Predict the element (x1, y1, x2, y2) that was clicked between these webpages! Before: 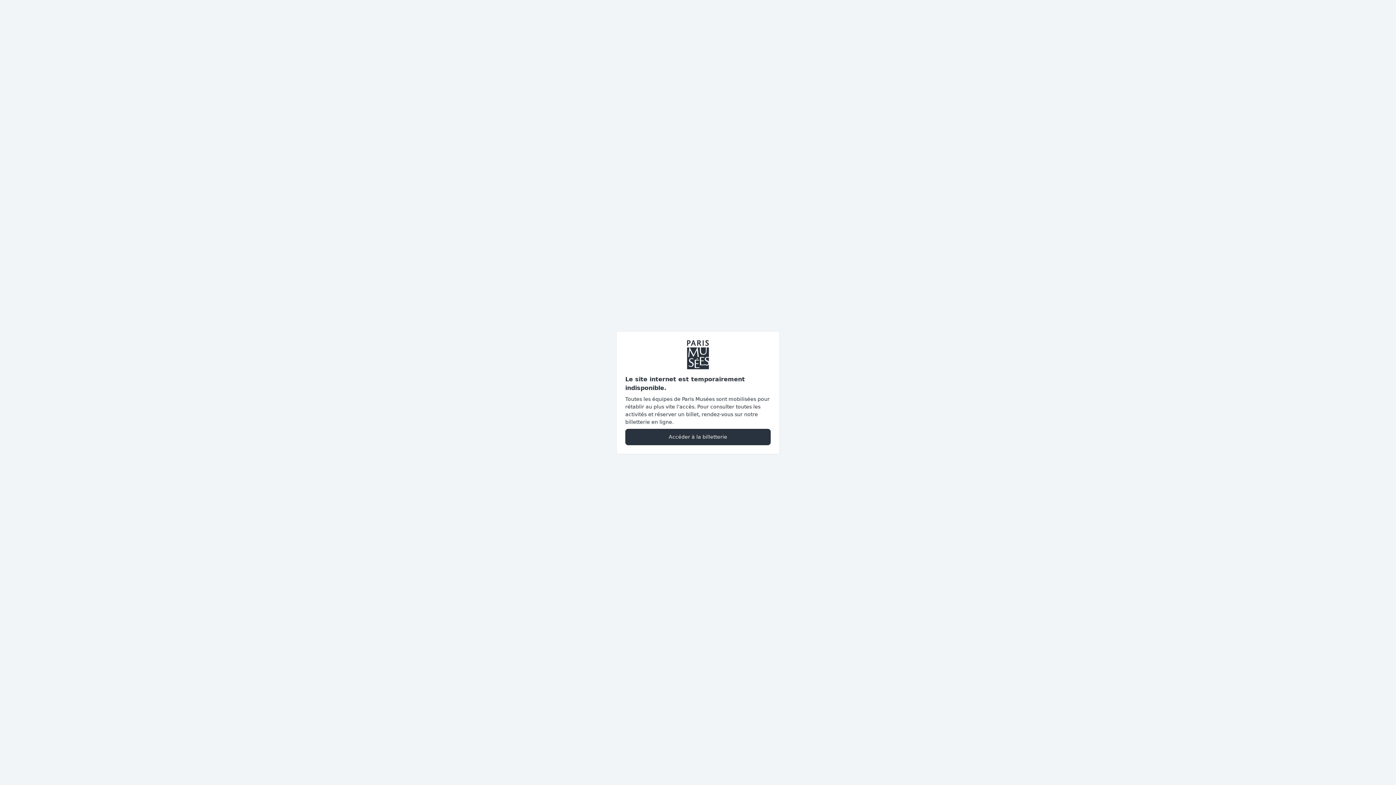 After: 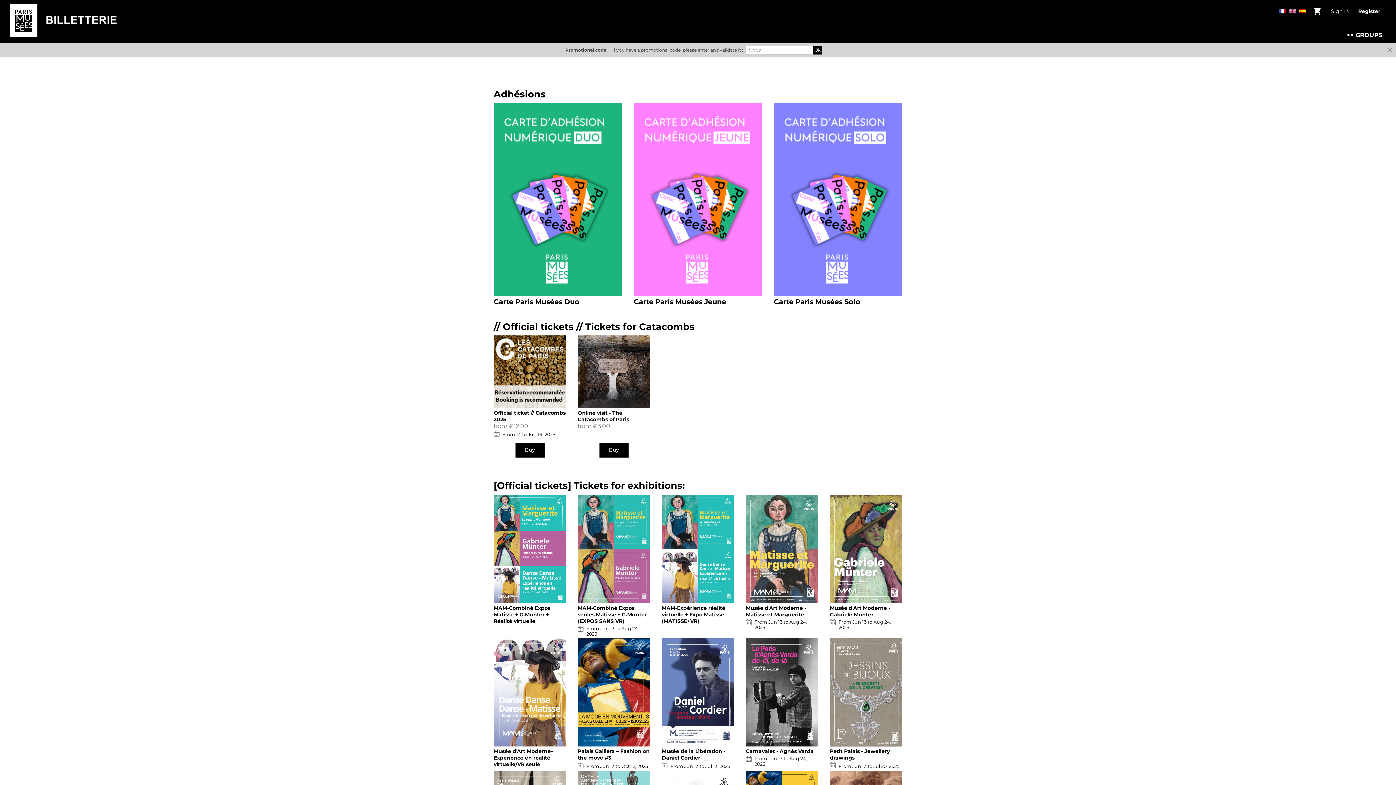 Action: bbox: (625, 428, 770, 445) label: Accéder à la billetterie